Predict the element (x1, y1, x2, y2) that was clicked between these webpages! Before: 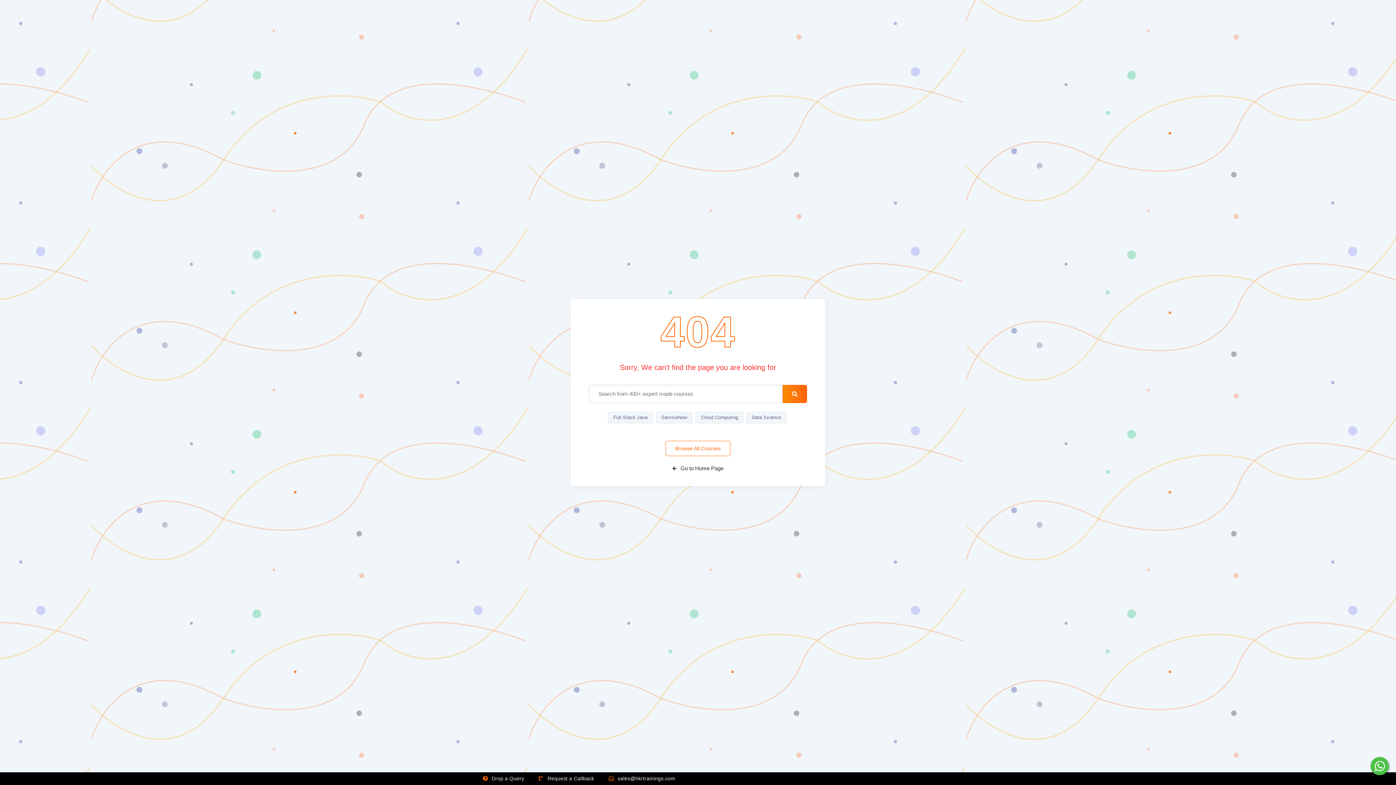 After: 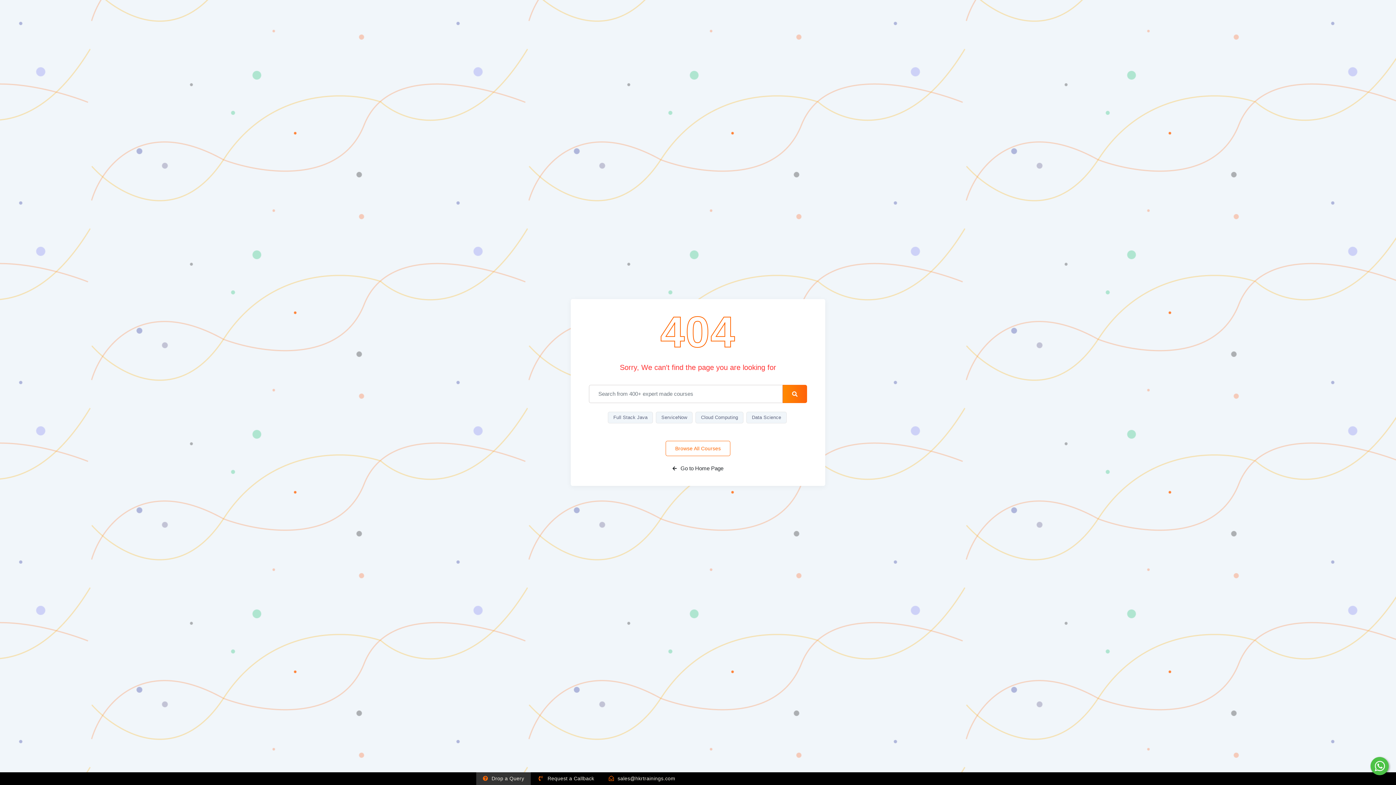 Action: label:  Drop a Query bbox: (476, 772, 530, 785)